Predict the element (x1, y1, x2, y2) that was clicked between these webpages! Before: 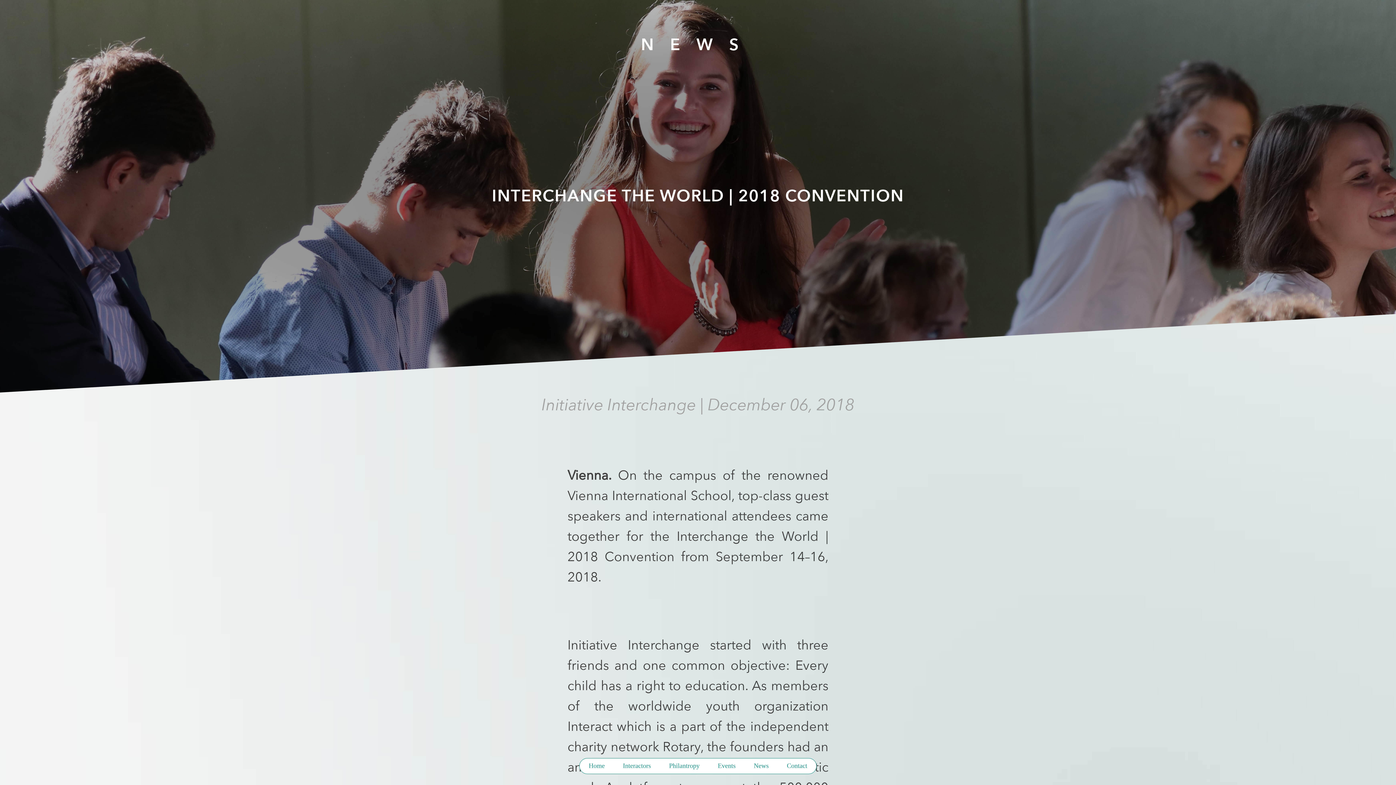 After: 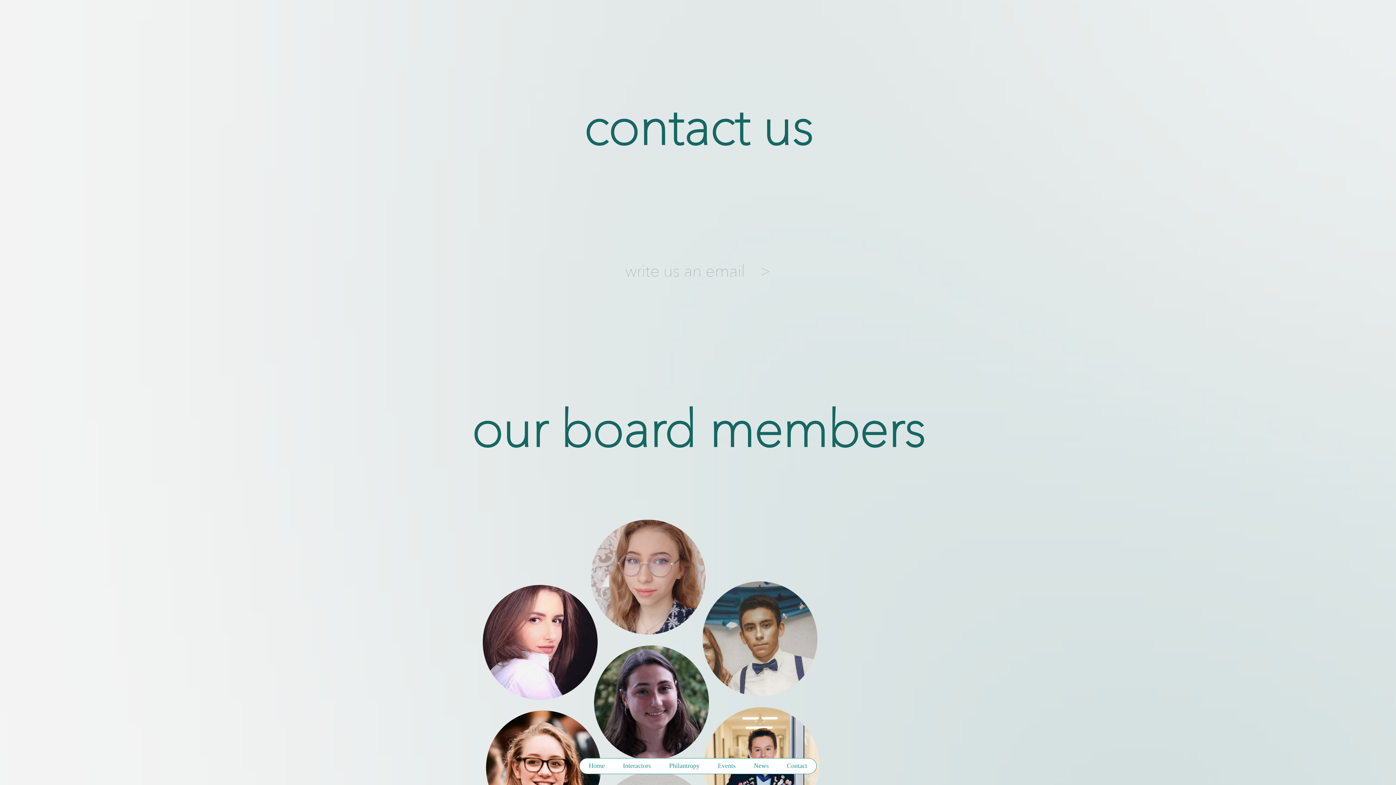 Action: bbox: (787, 762, 807, 770) label: Contact